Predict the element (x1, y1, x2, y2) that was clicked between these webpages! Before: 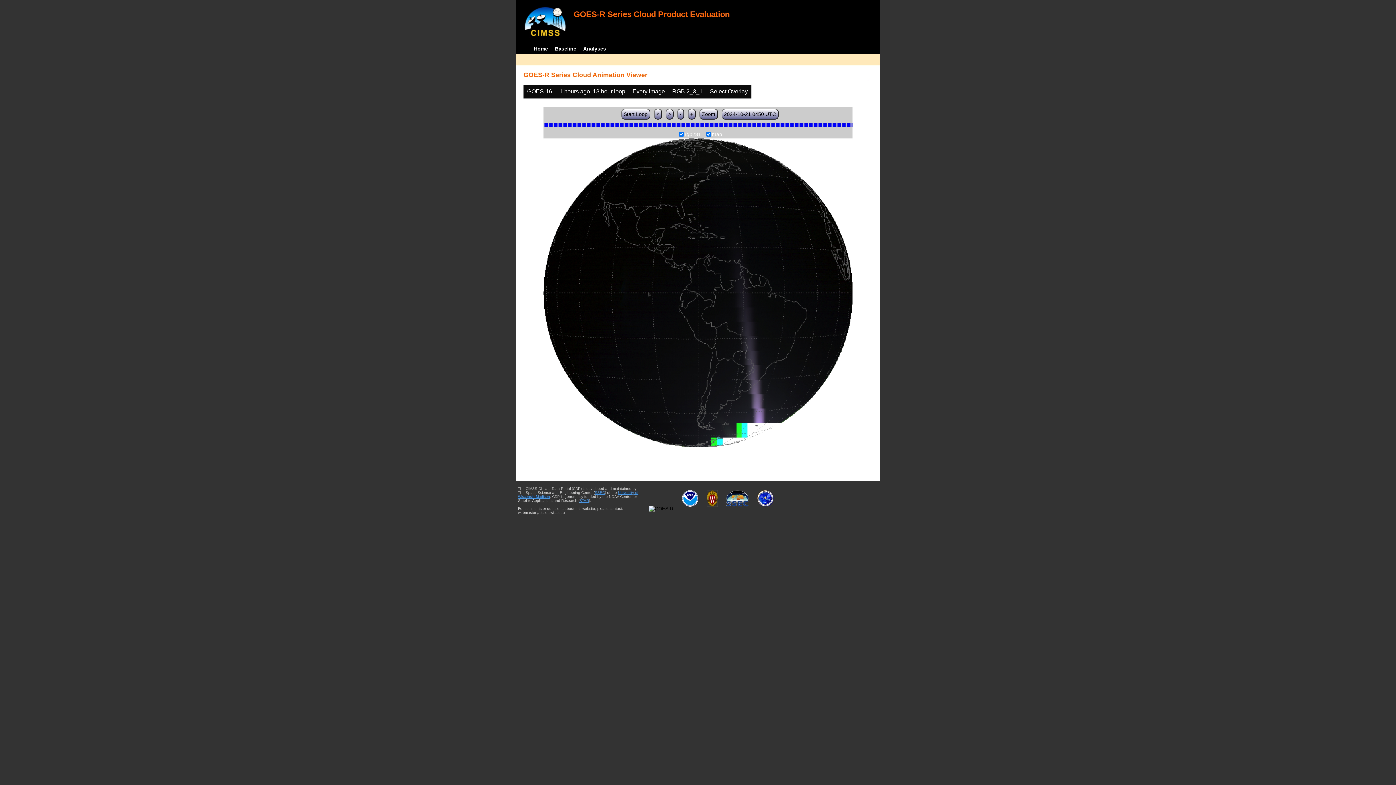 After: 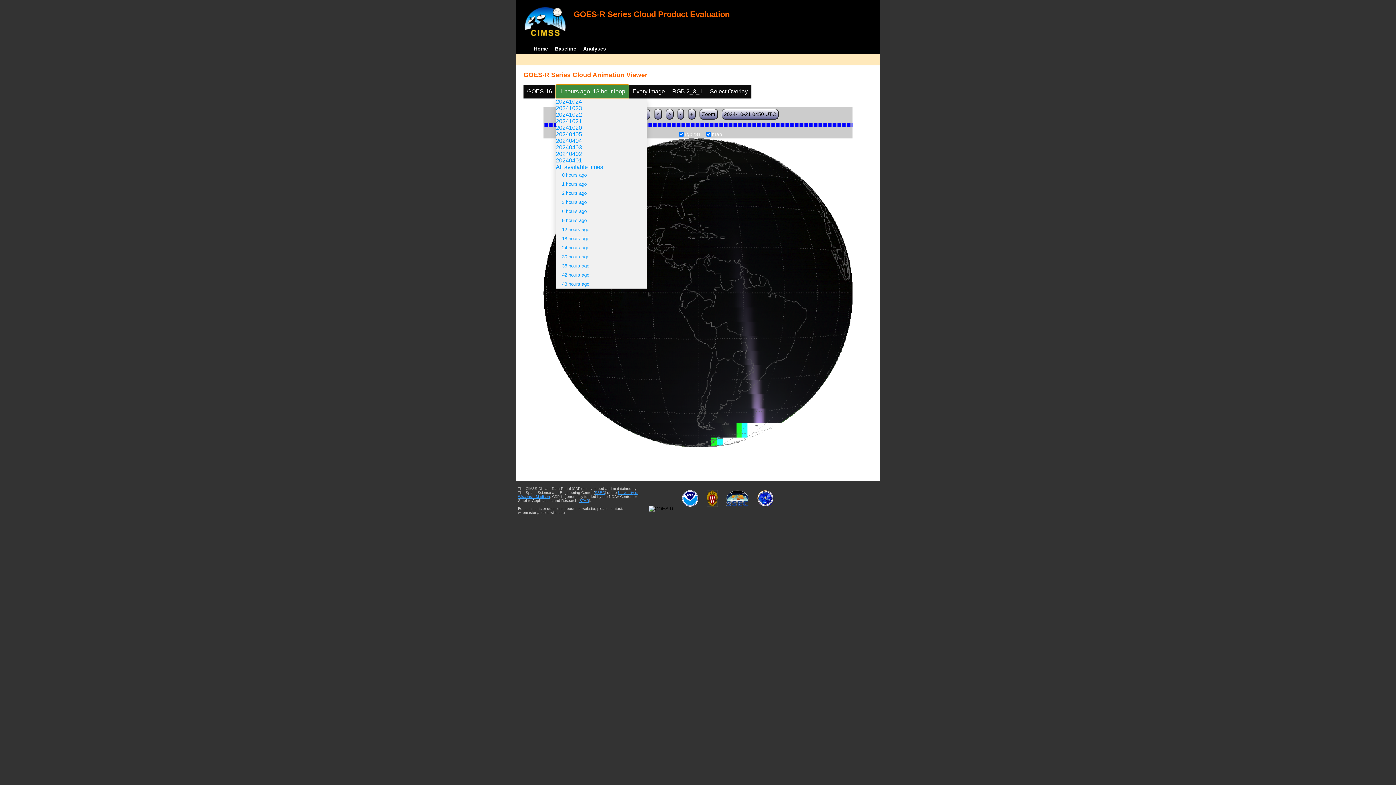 Action: label: 1 hours ago, 18 hour loop bbox: (556, 84, 629, 98)